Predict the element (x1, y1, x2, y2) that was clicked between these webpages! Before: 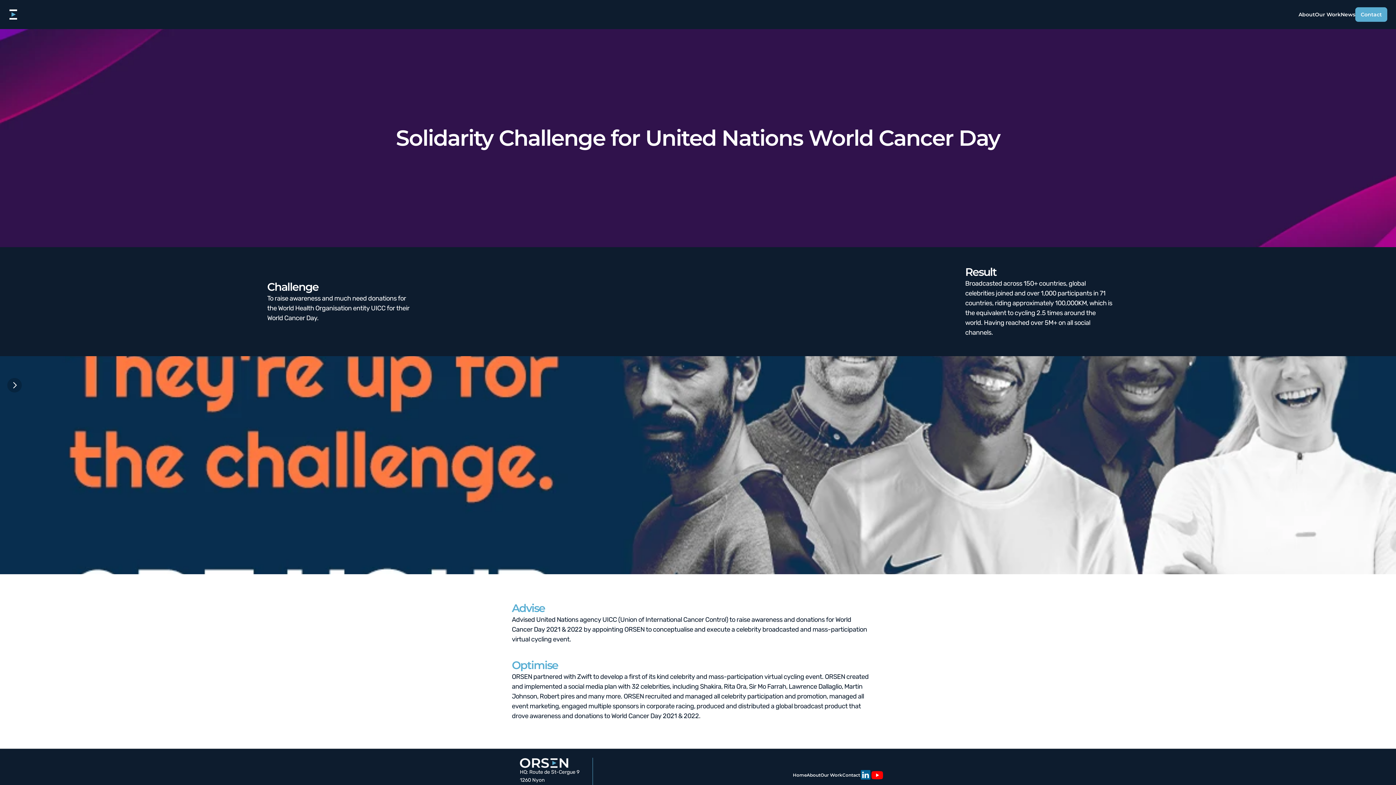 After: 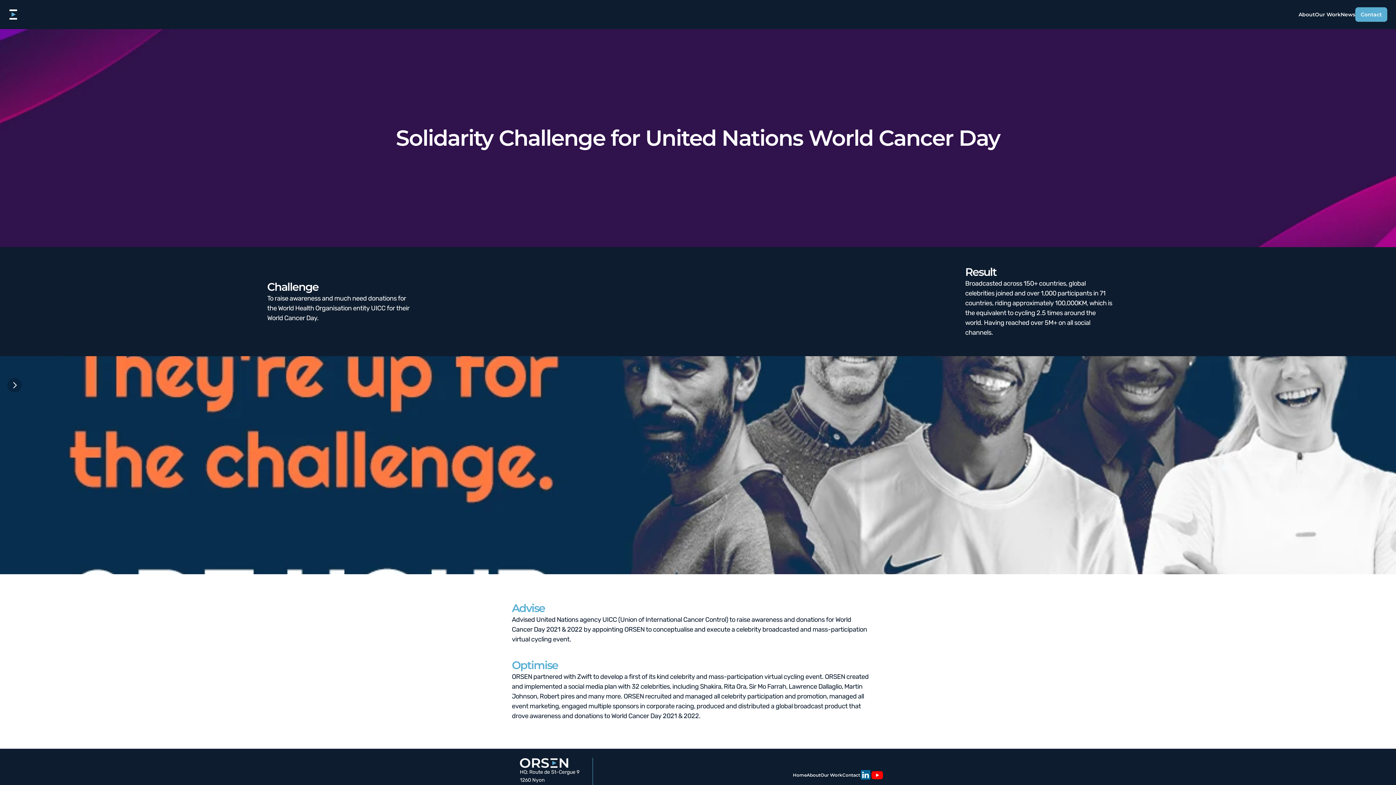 Action: bbox: (871, 769, 883, 781)